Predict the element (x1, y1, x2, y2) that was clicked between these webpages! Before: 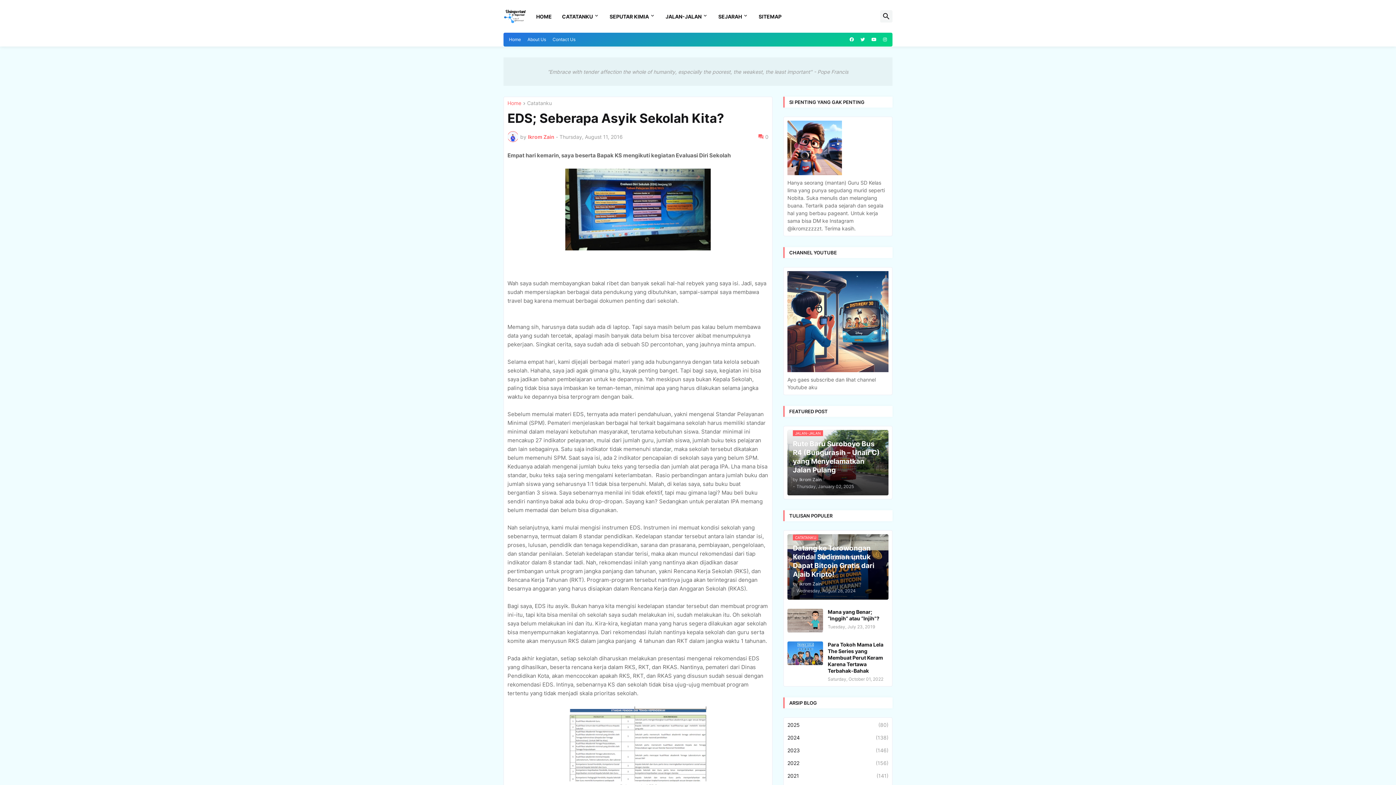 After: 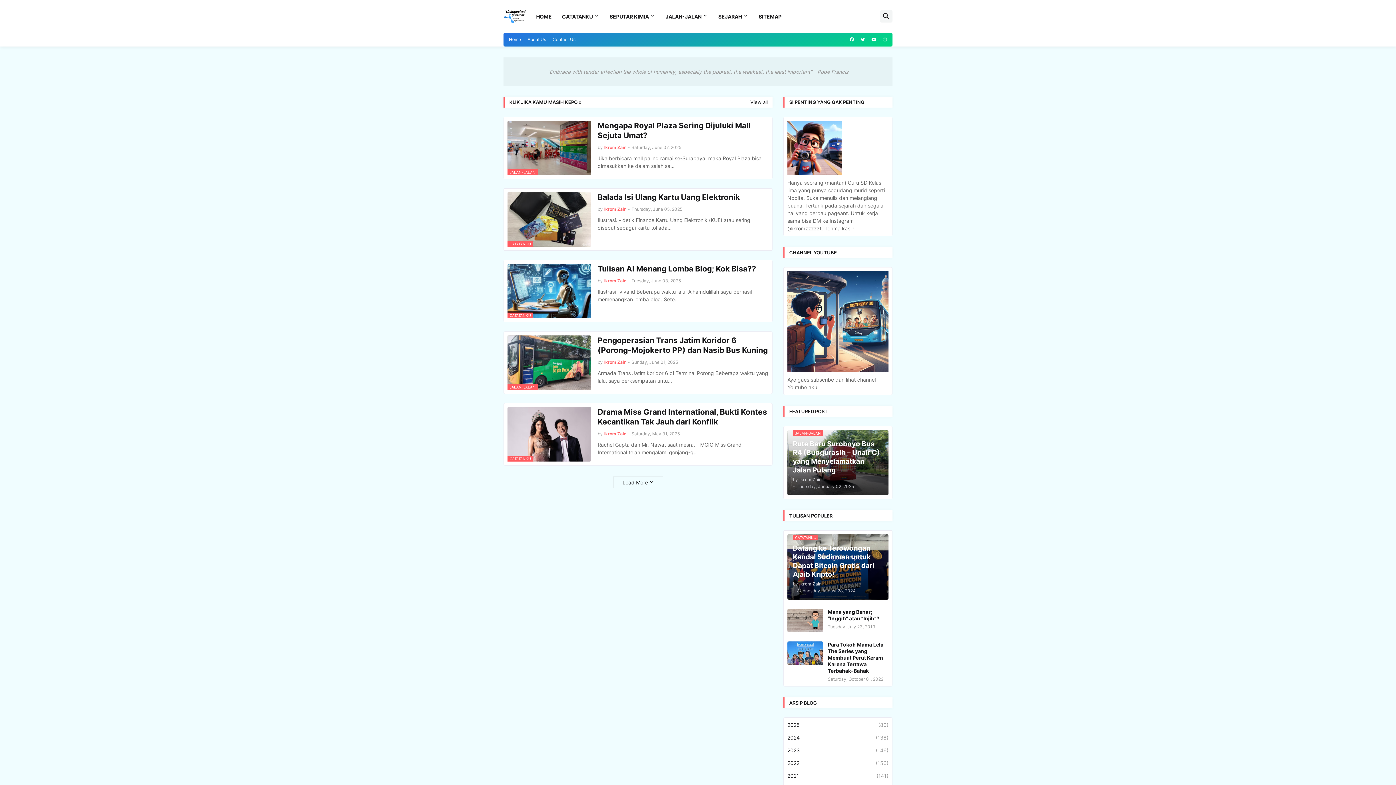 Action: label: Home bbox: (509, 32, 521, 46)